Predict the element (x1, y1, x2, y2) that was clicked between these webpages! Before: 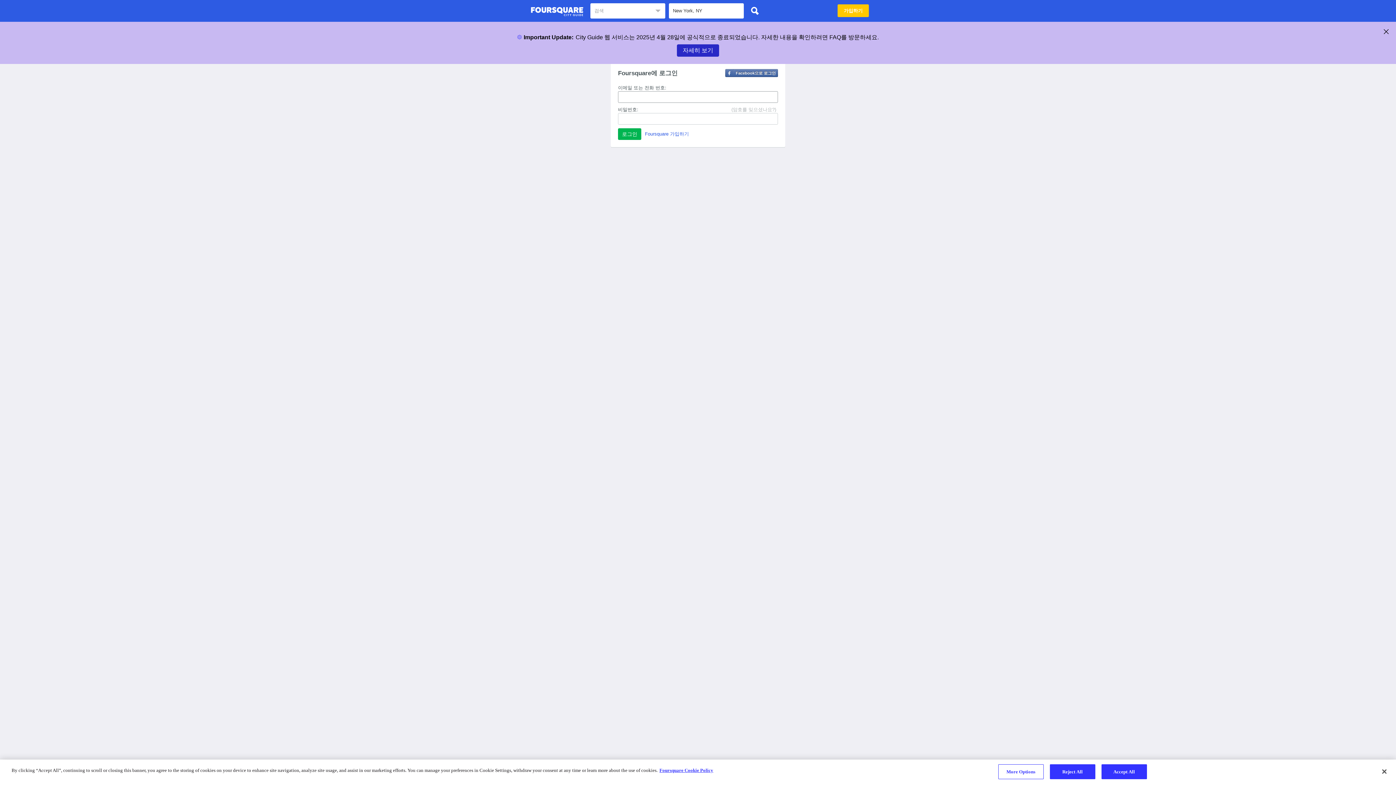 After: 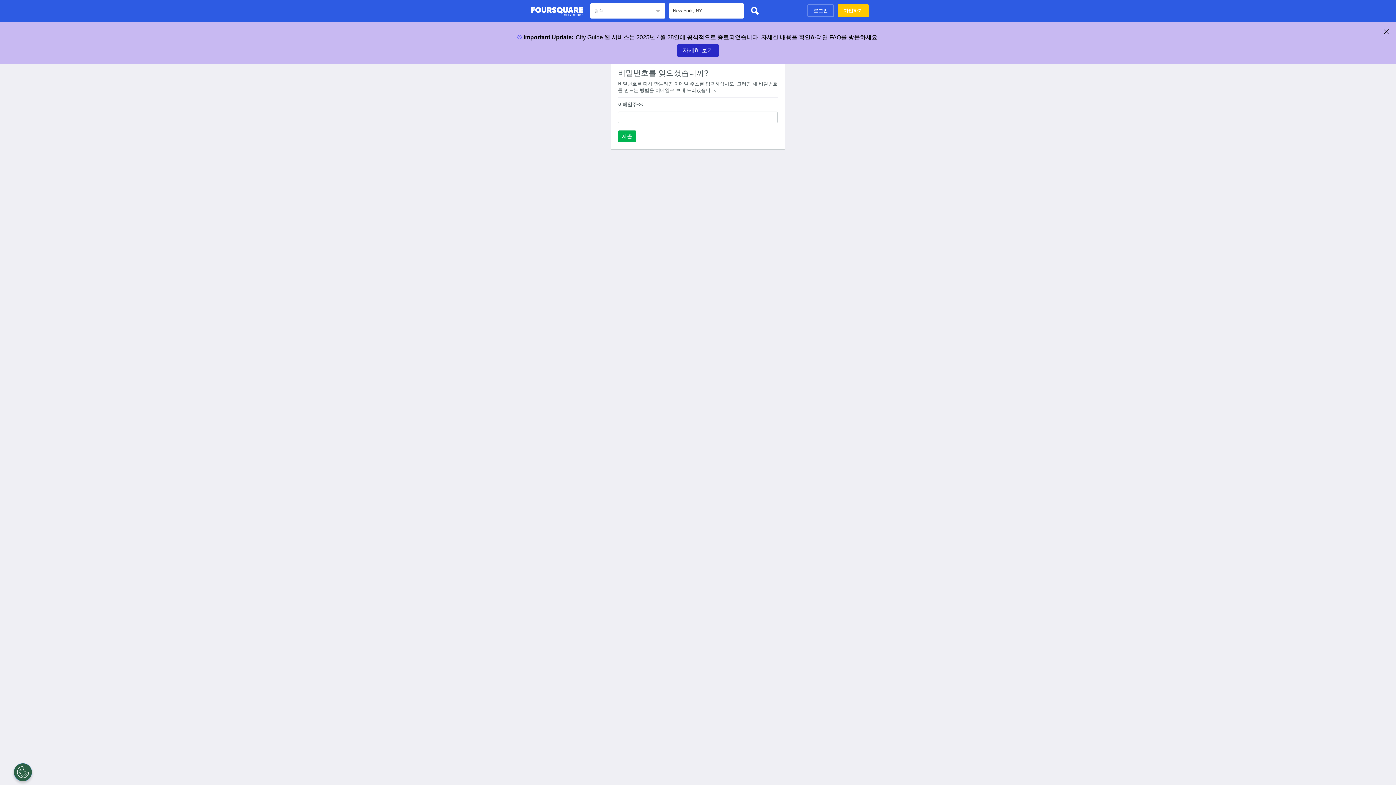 Action: label: (암호를 잊으셨나요?) bbox: (731, 106, 776, 113)